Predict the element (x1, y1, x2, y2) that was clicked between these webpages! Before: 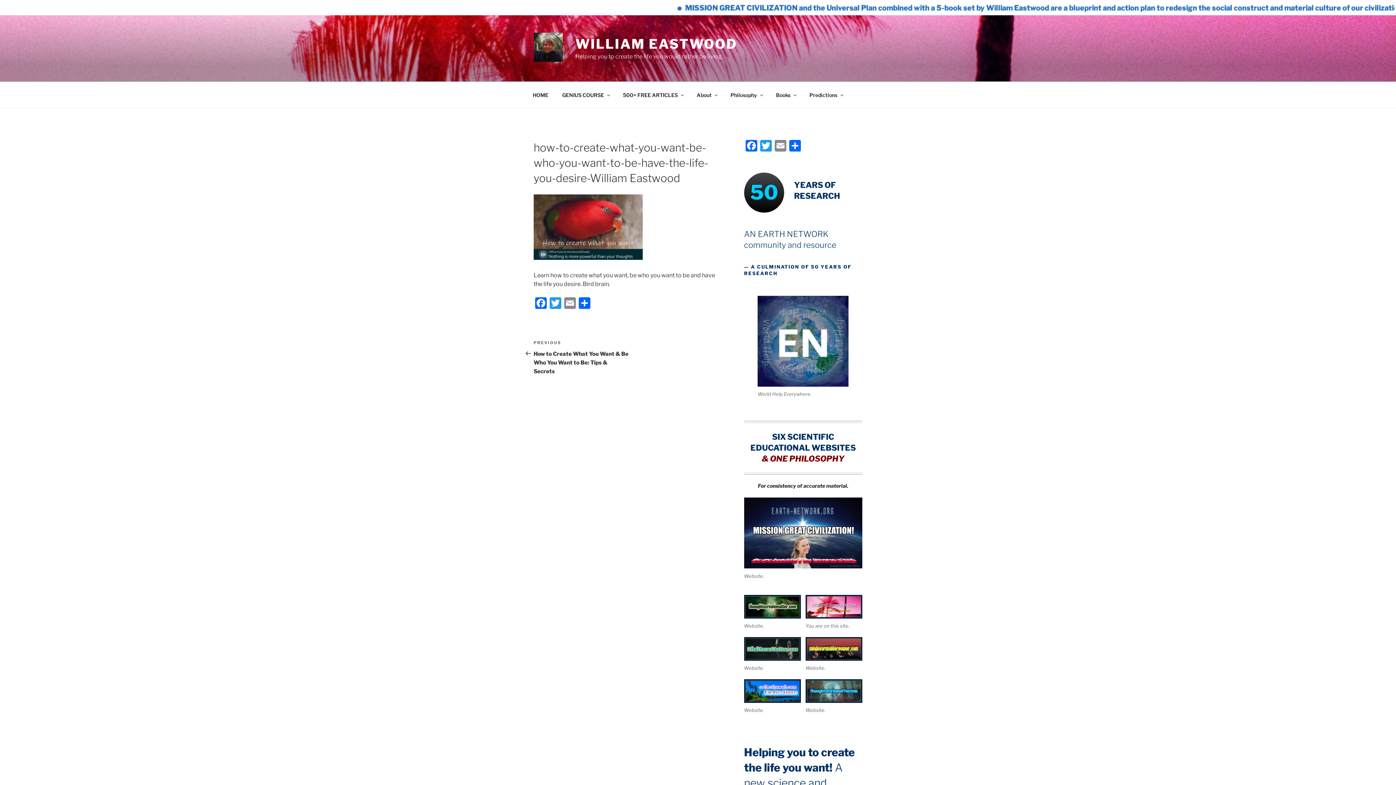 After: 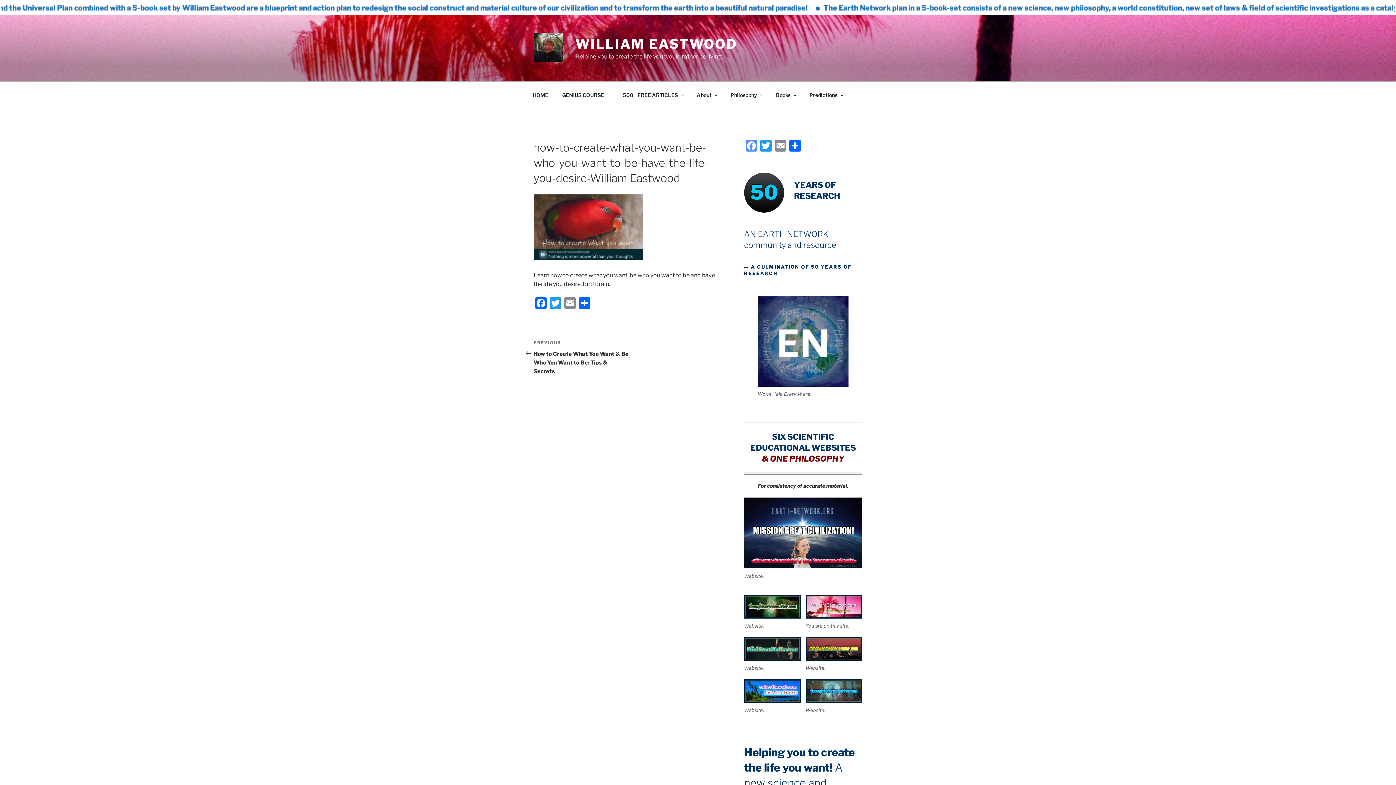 Action: label: Facebook bbox: (744, 140, 758, 153)